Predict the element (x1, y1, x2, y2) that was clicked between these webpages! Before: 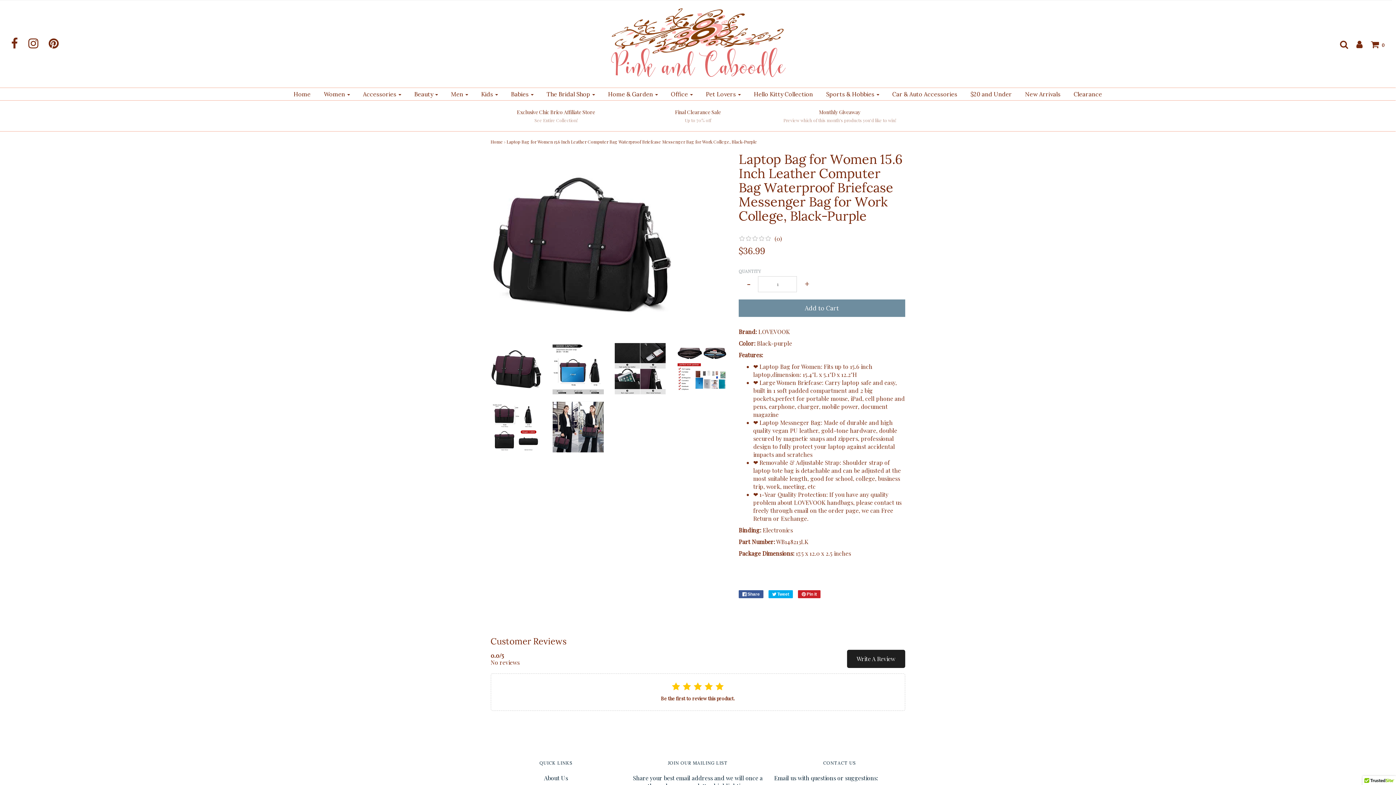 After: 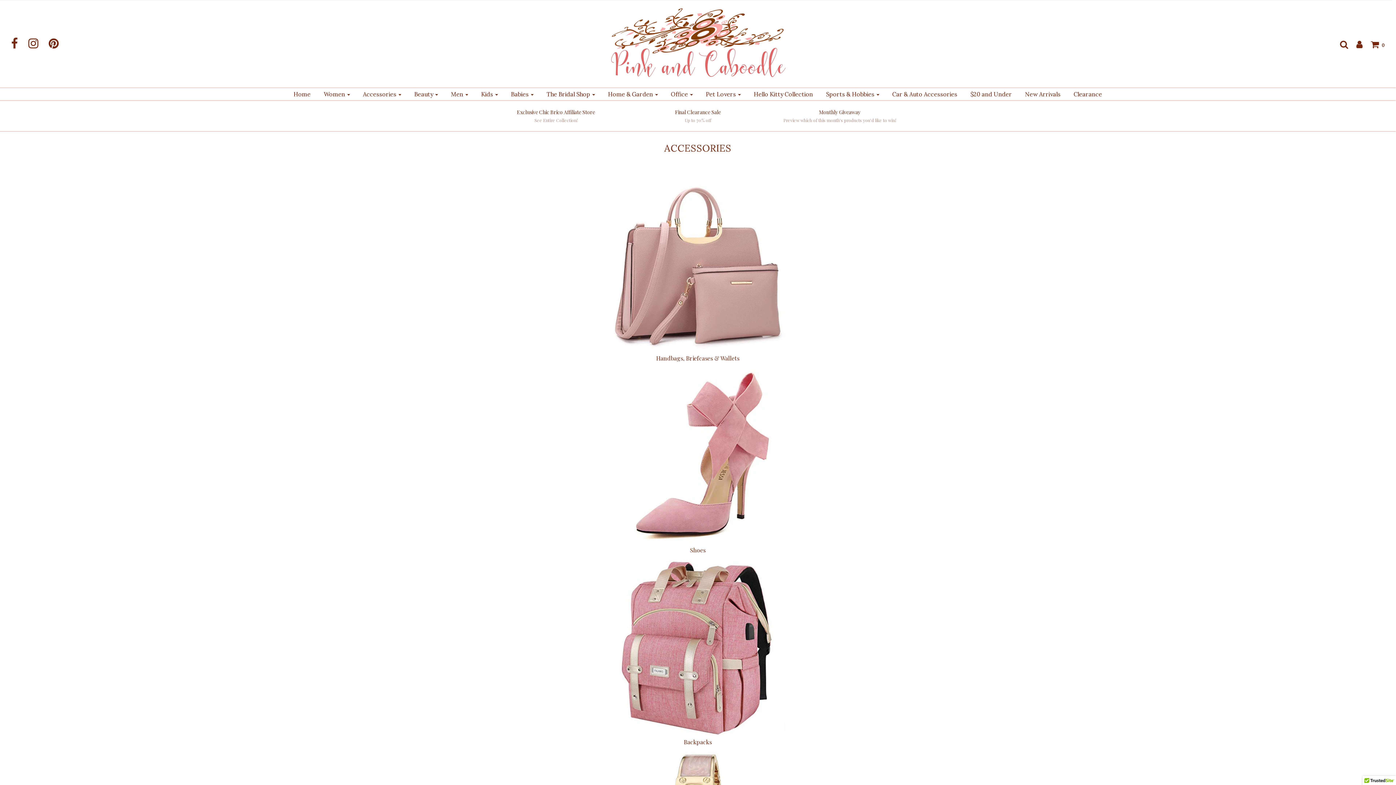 Action: label: Accessories bbox: (357, 88, 406, 100)